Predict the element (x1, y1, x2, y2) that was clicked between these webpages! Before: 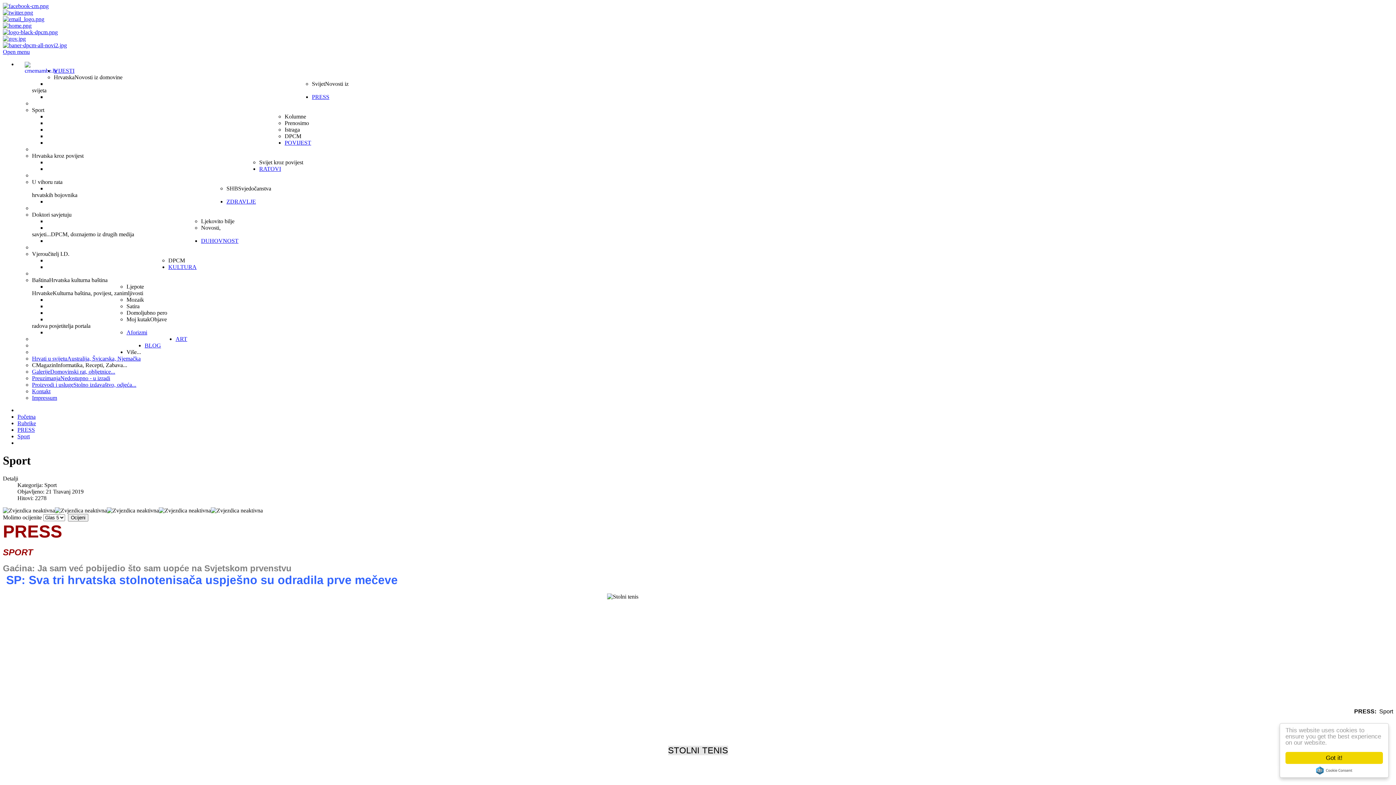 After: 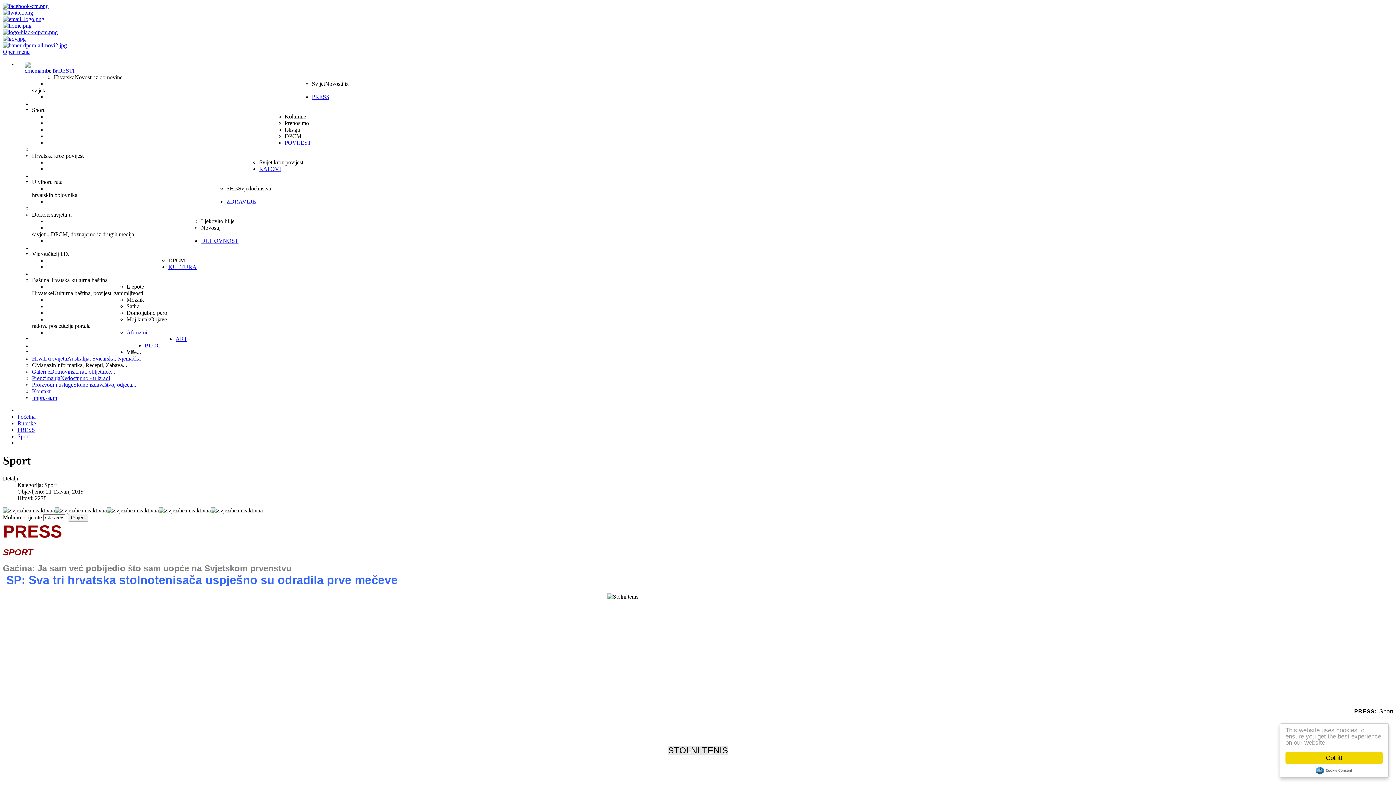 Action: label: Cookie Consent plugin for the EU cookie law bbox: (1316, 766, 1352, 774)